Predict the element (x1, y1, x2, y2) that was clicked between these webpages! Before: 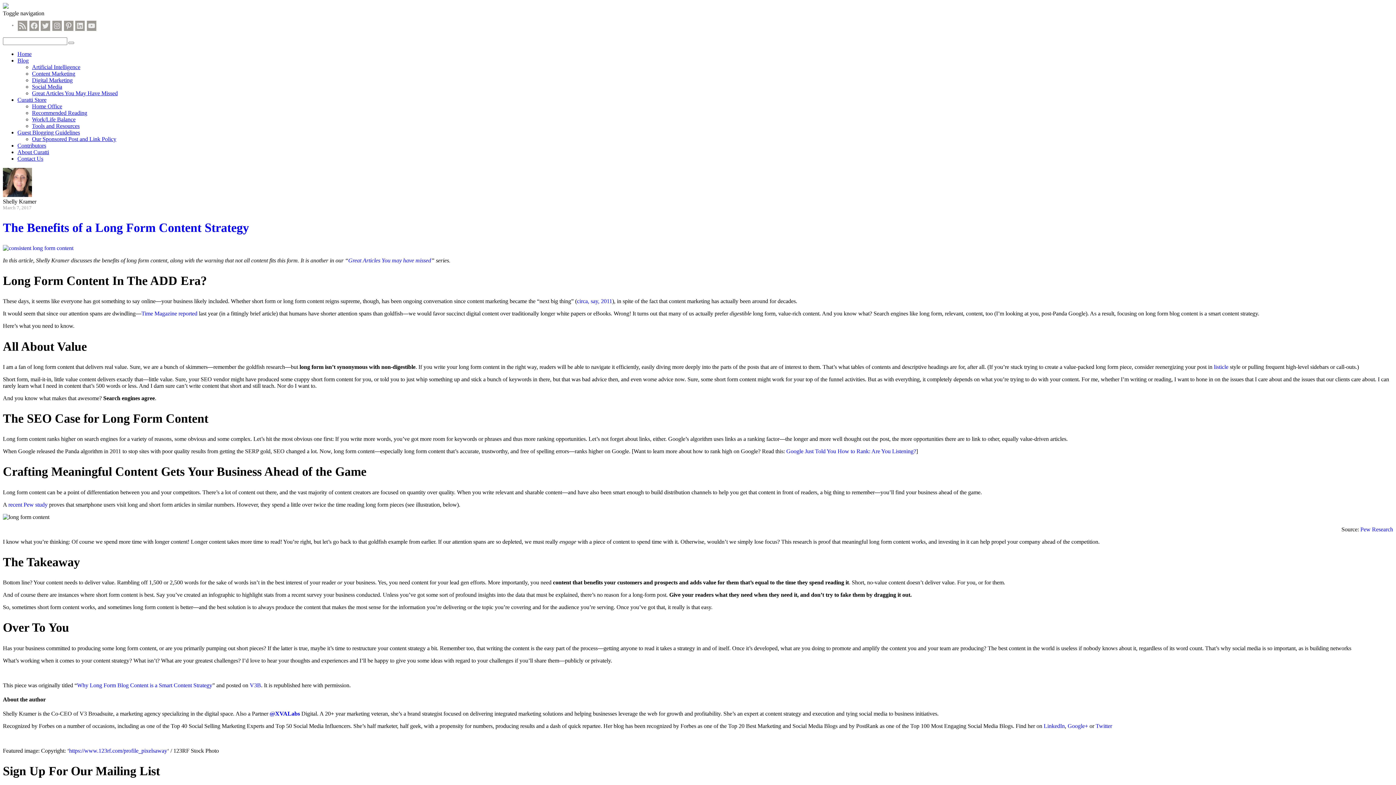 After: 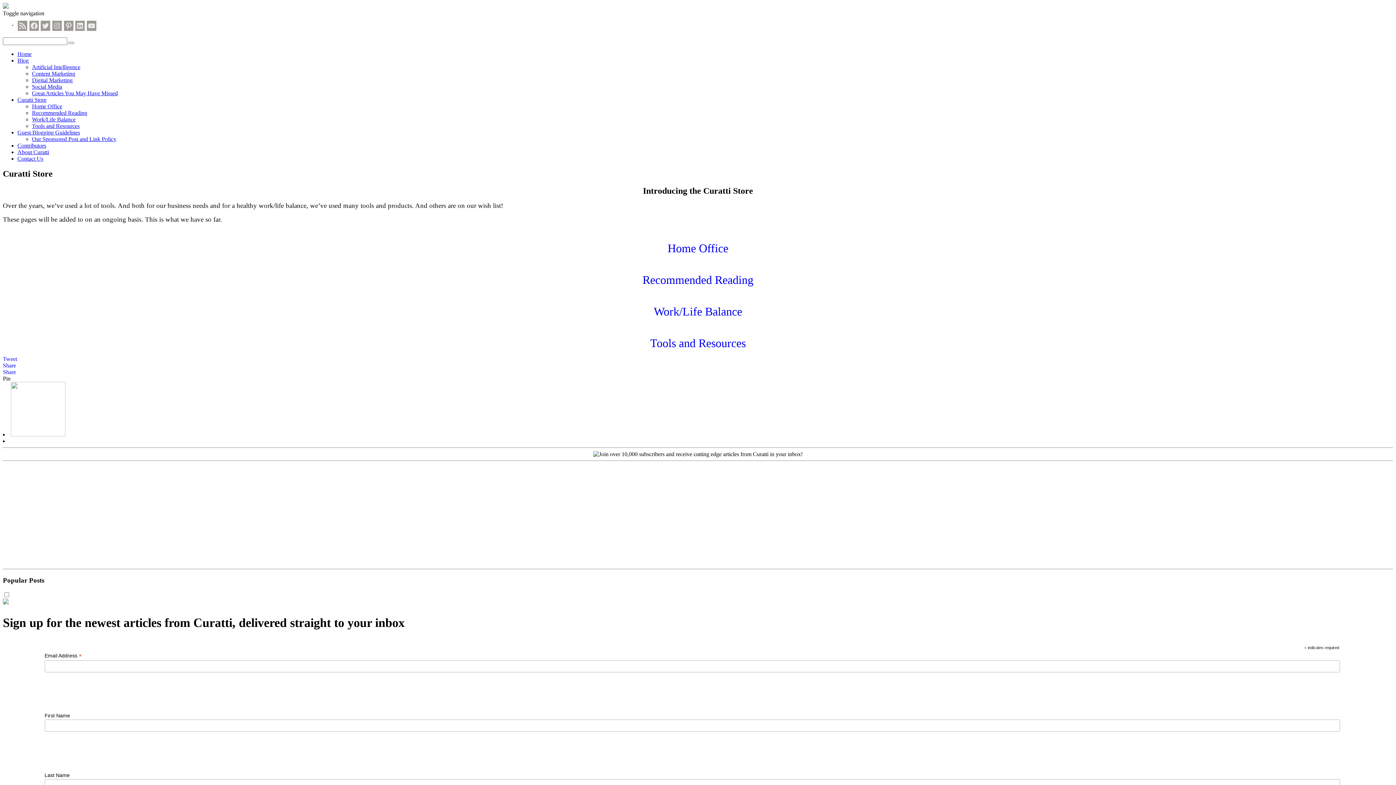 Action: bbox: (17, 96, 46, 102) label: Curatti Store